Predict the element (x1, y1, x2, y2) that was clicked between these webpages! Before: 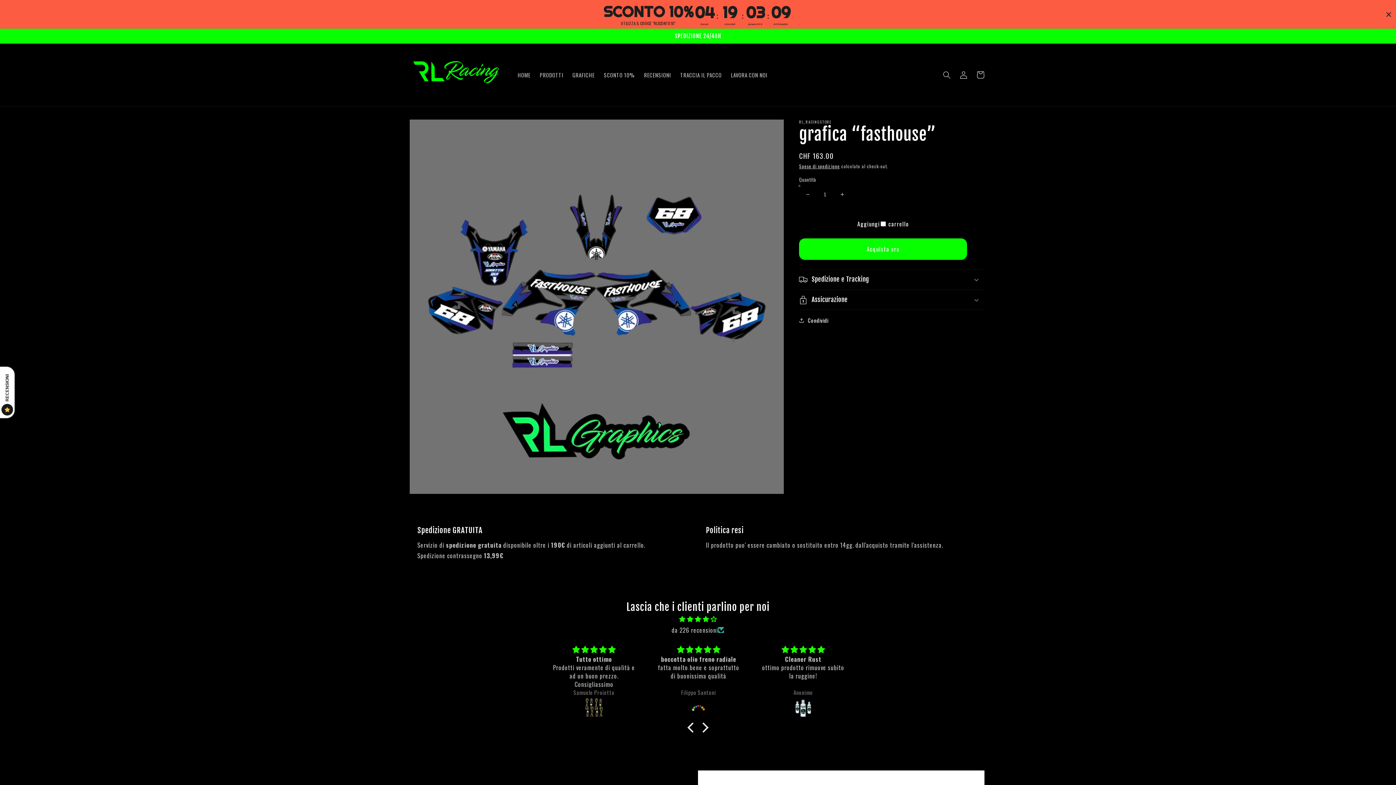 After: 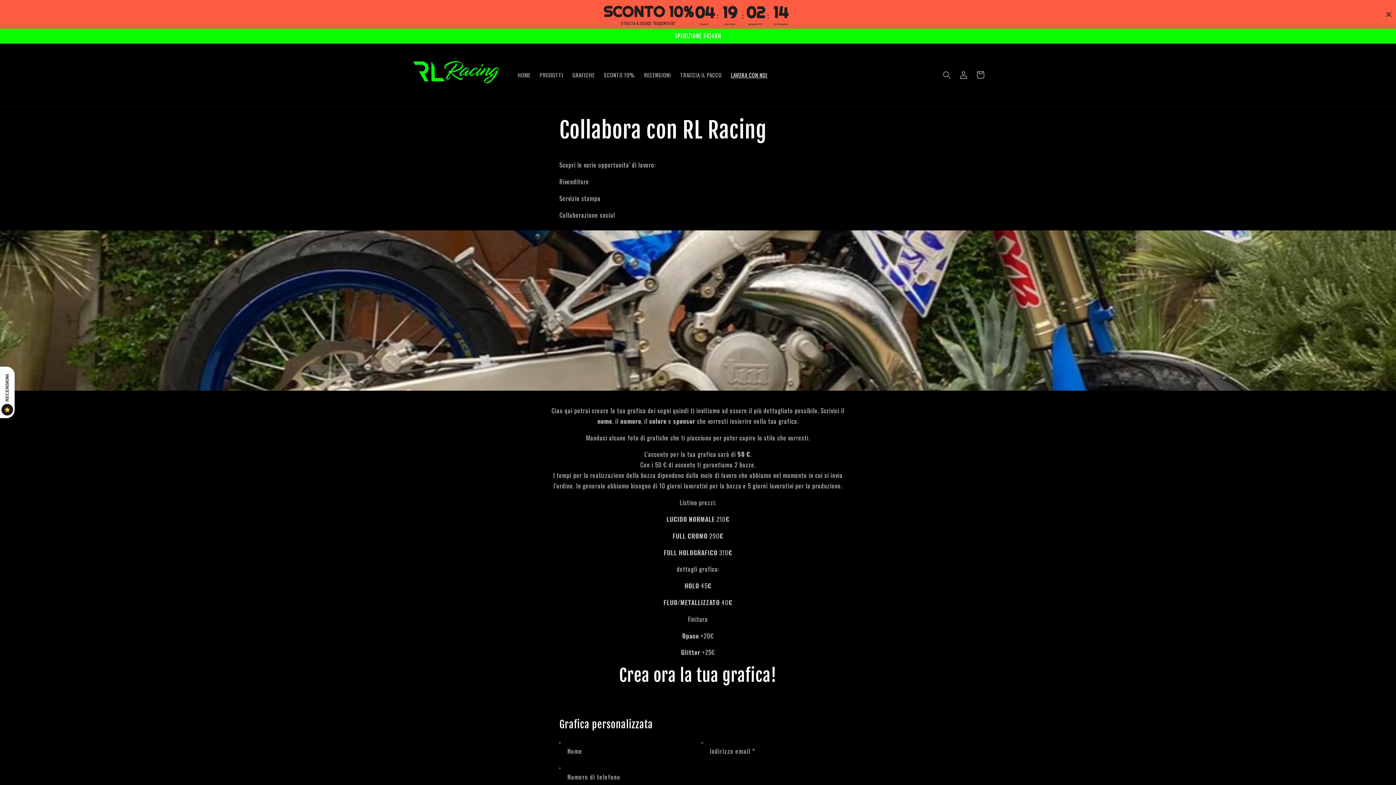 Action: label: LAVORA CON NOI bbox: (726, 67, 772, 82)